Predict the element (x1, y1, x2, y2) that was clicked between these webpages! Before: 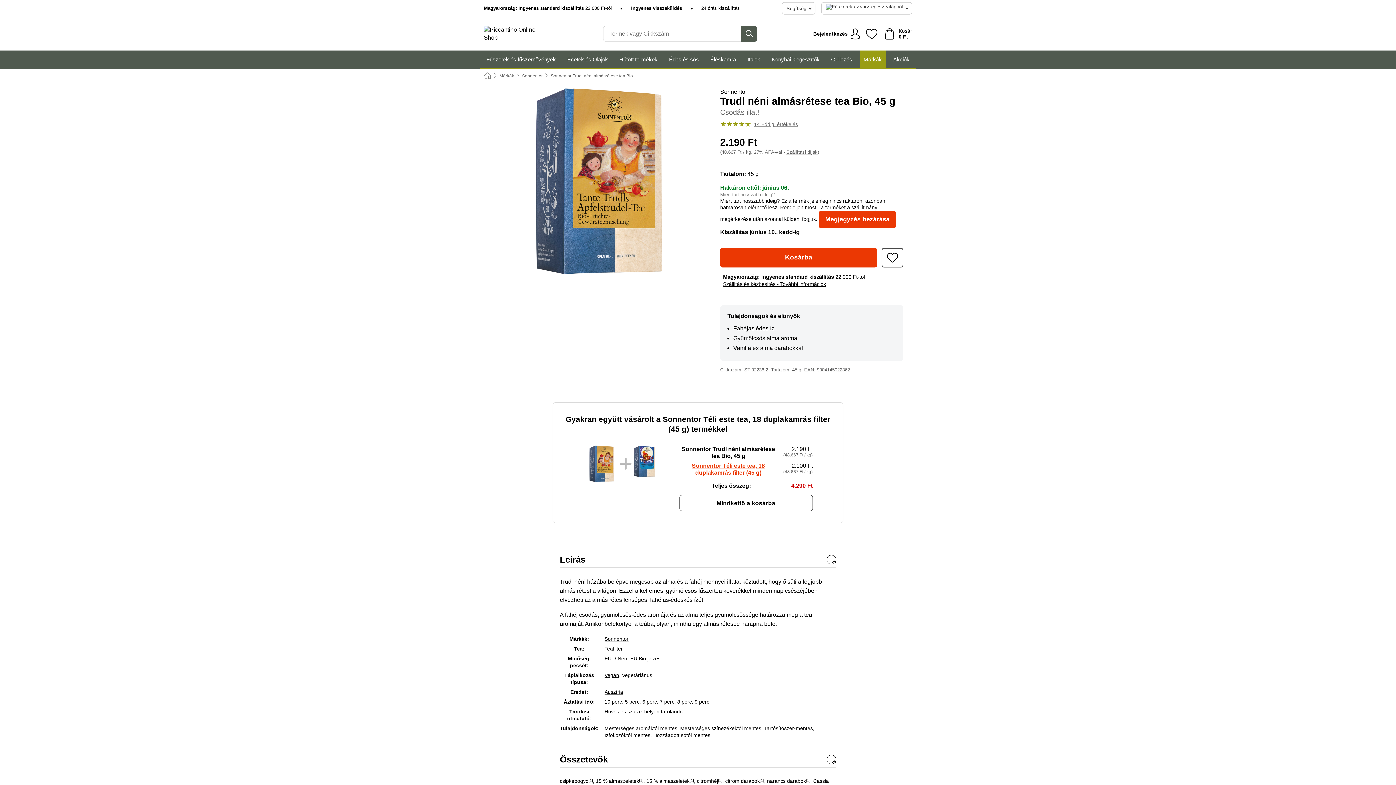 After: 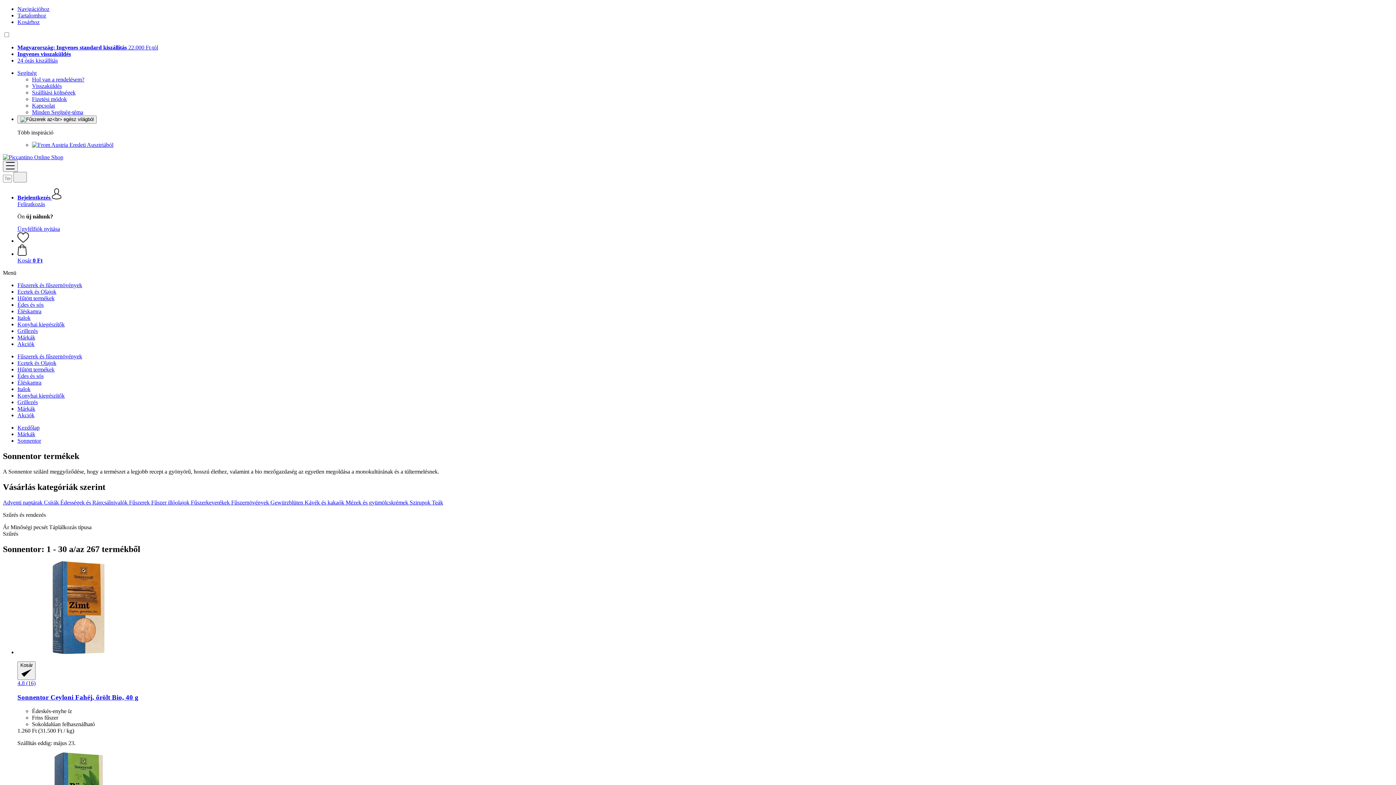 Action: label: Sonnentor bbox: (720, 88, 903, 95)